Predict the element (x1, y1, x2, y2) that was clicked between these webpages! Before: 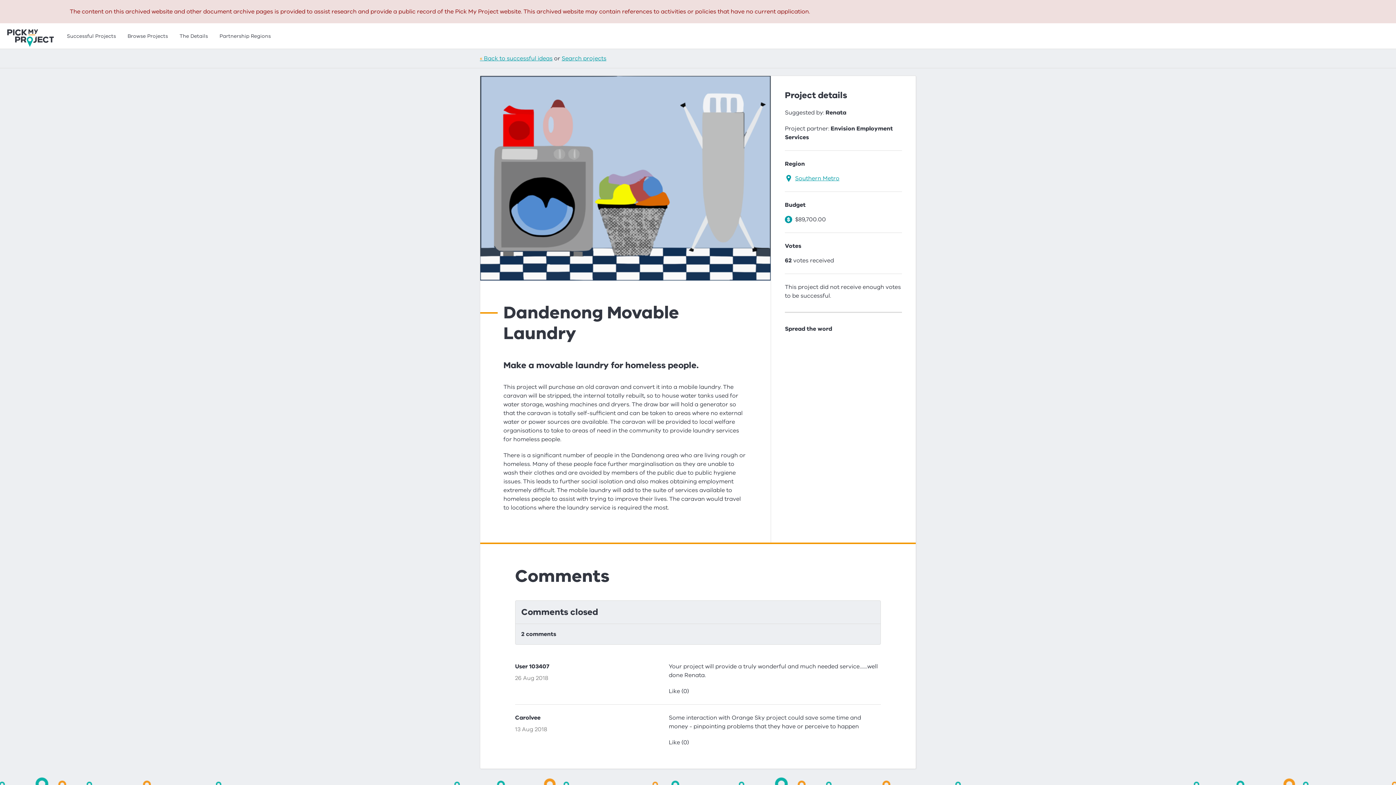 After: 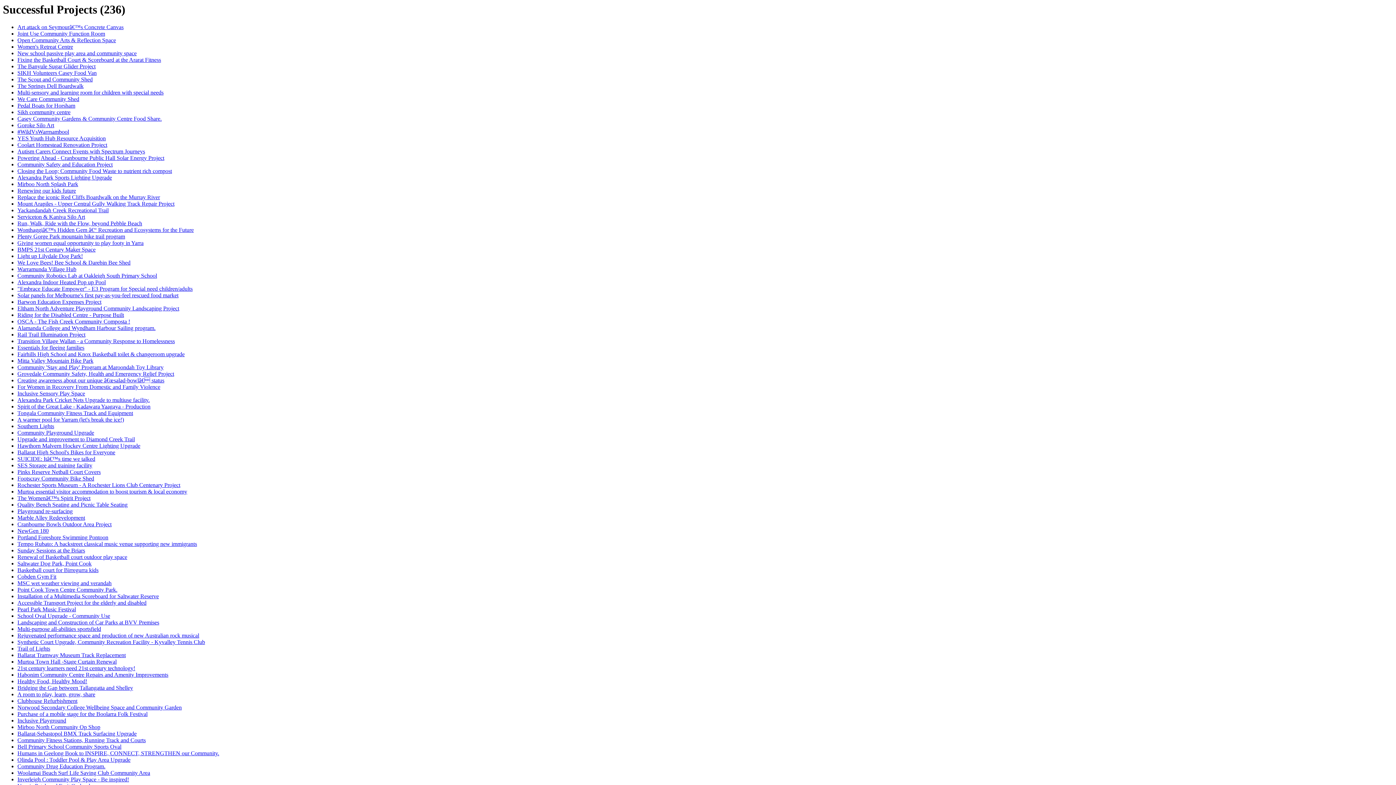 Action: bbox: (61, 26, 121, 45) label: Successful Projects